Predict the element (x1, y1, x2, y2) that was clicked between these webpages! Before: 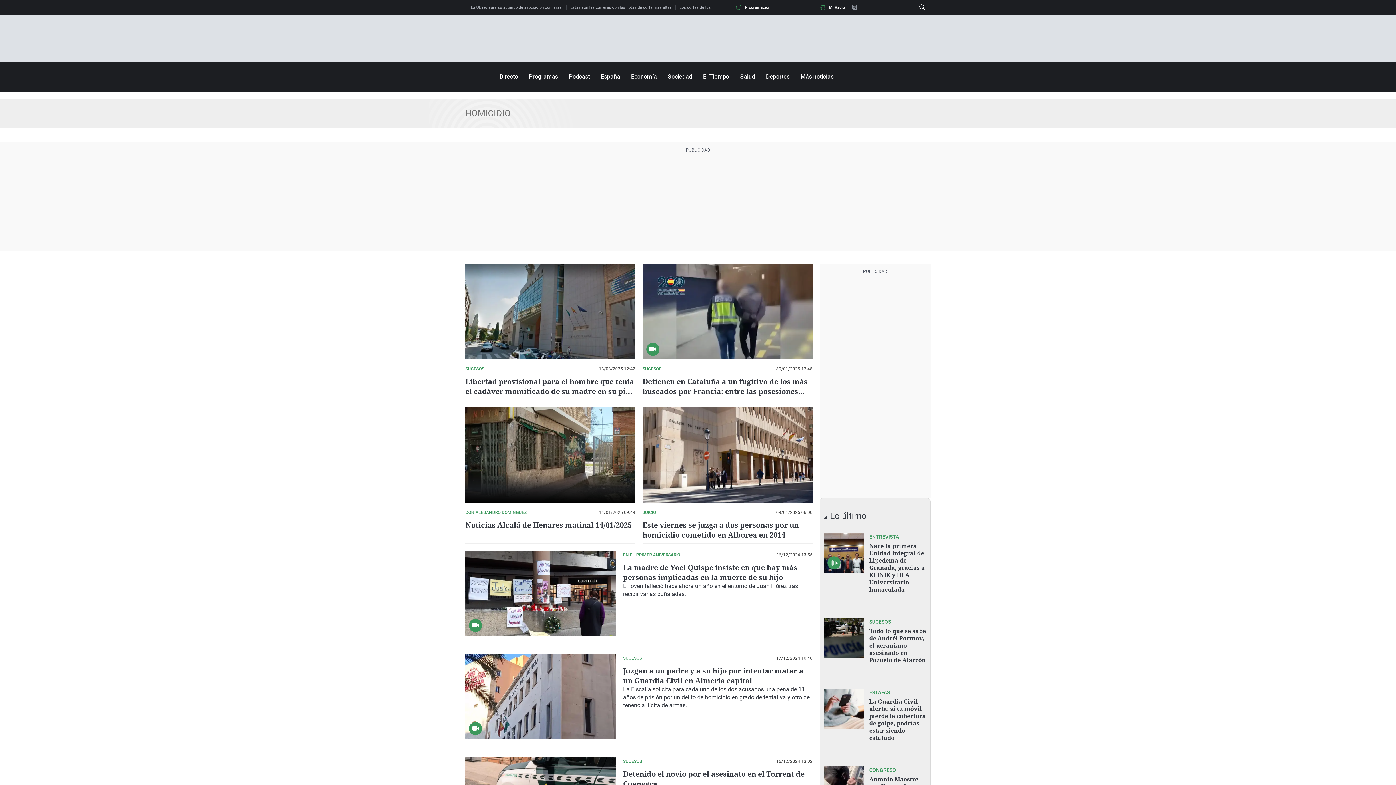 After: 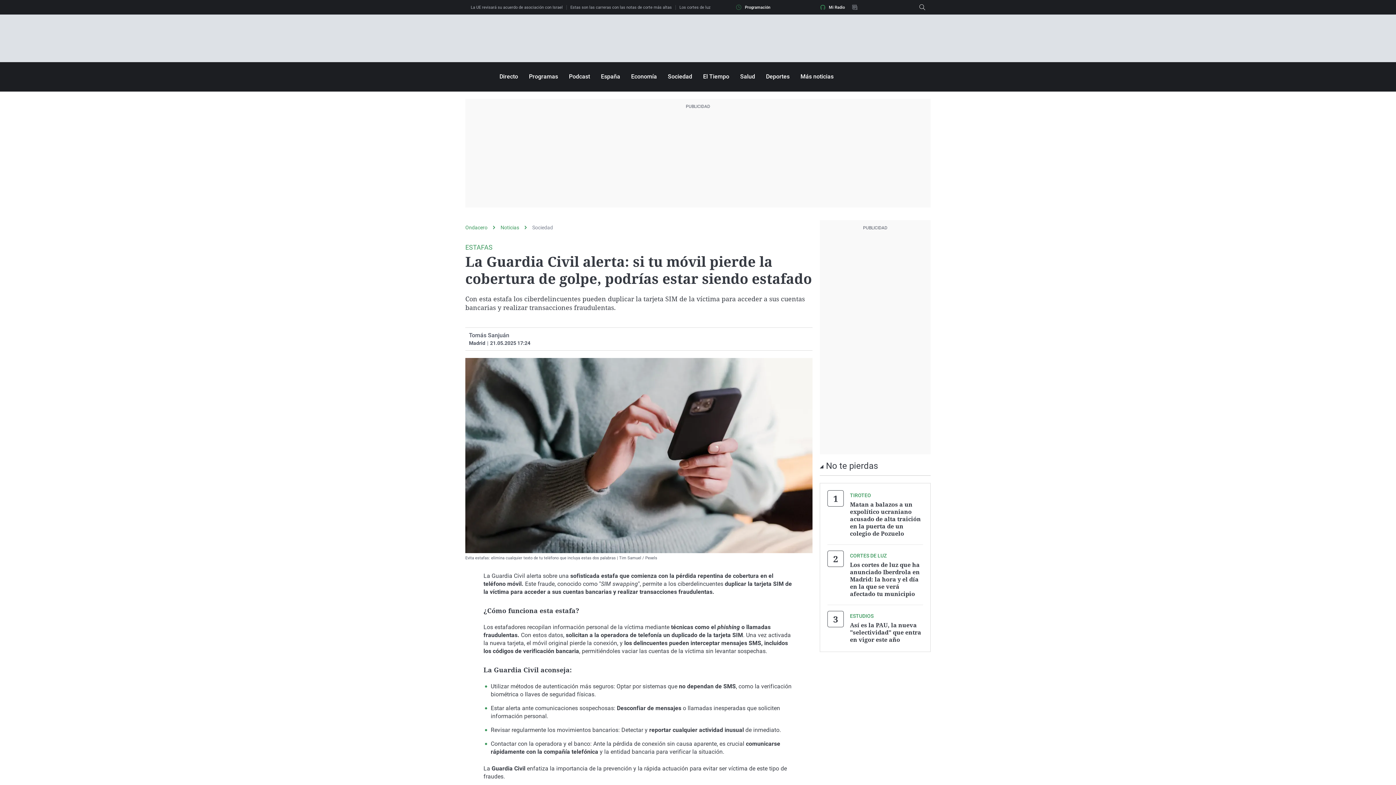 Action: bbox: (869, 697, 926, 742) label: La Guardia Civil alerta: si tu móvil pierde la cobertura de golpe, podrías estar siendo estafado